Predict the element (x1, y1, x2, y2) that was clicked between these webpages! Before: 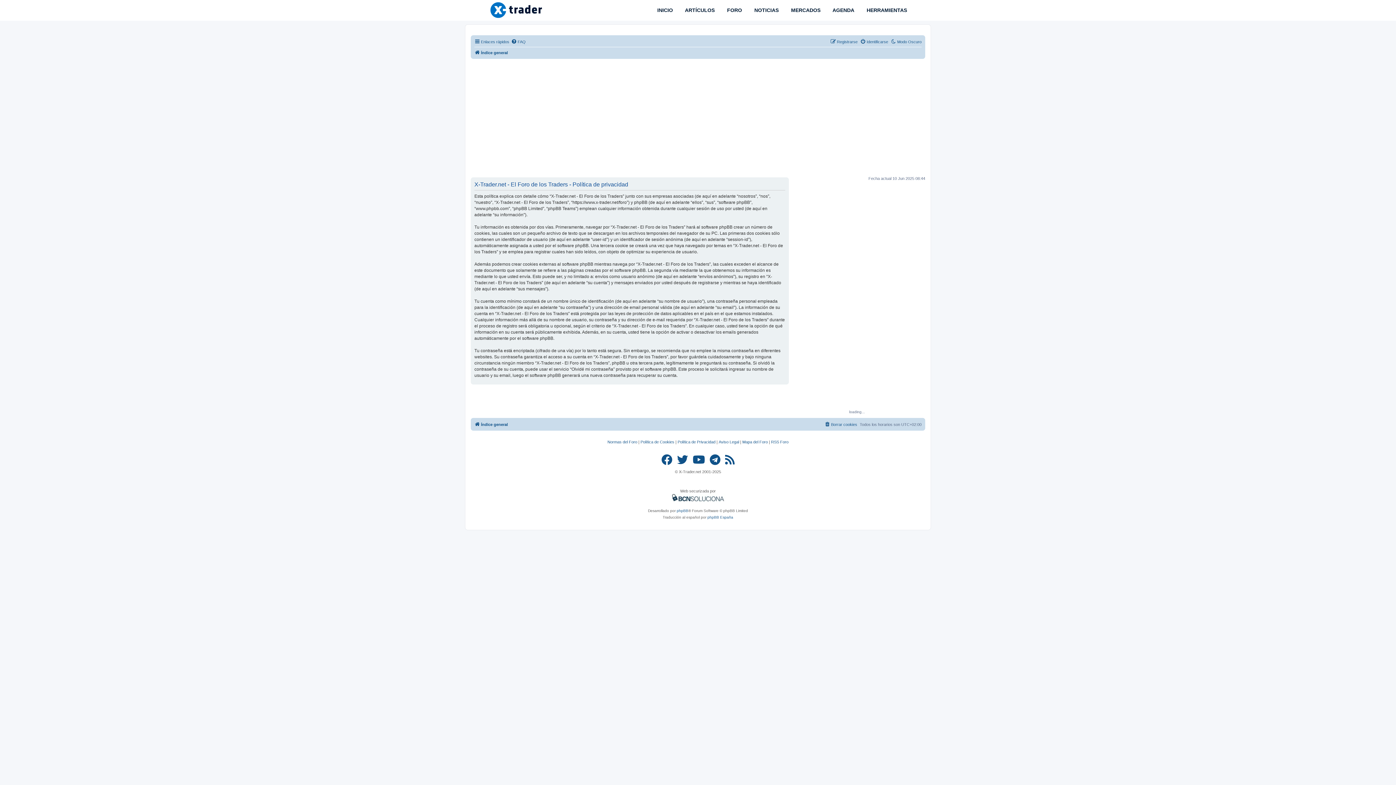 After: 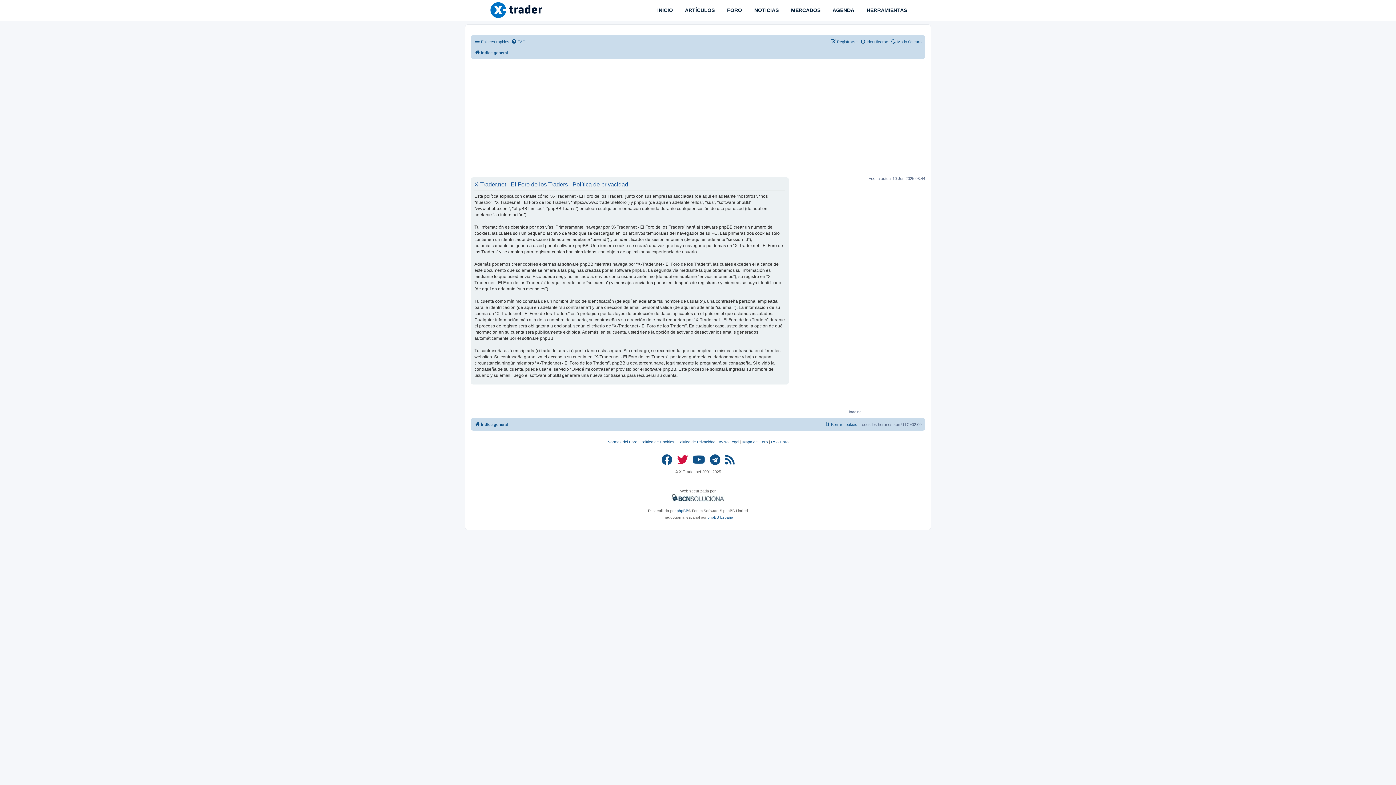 Action: bbox: (677, 454, 691, 465)